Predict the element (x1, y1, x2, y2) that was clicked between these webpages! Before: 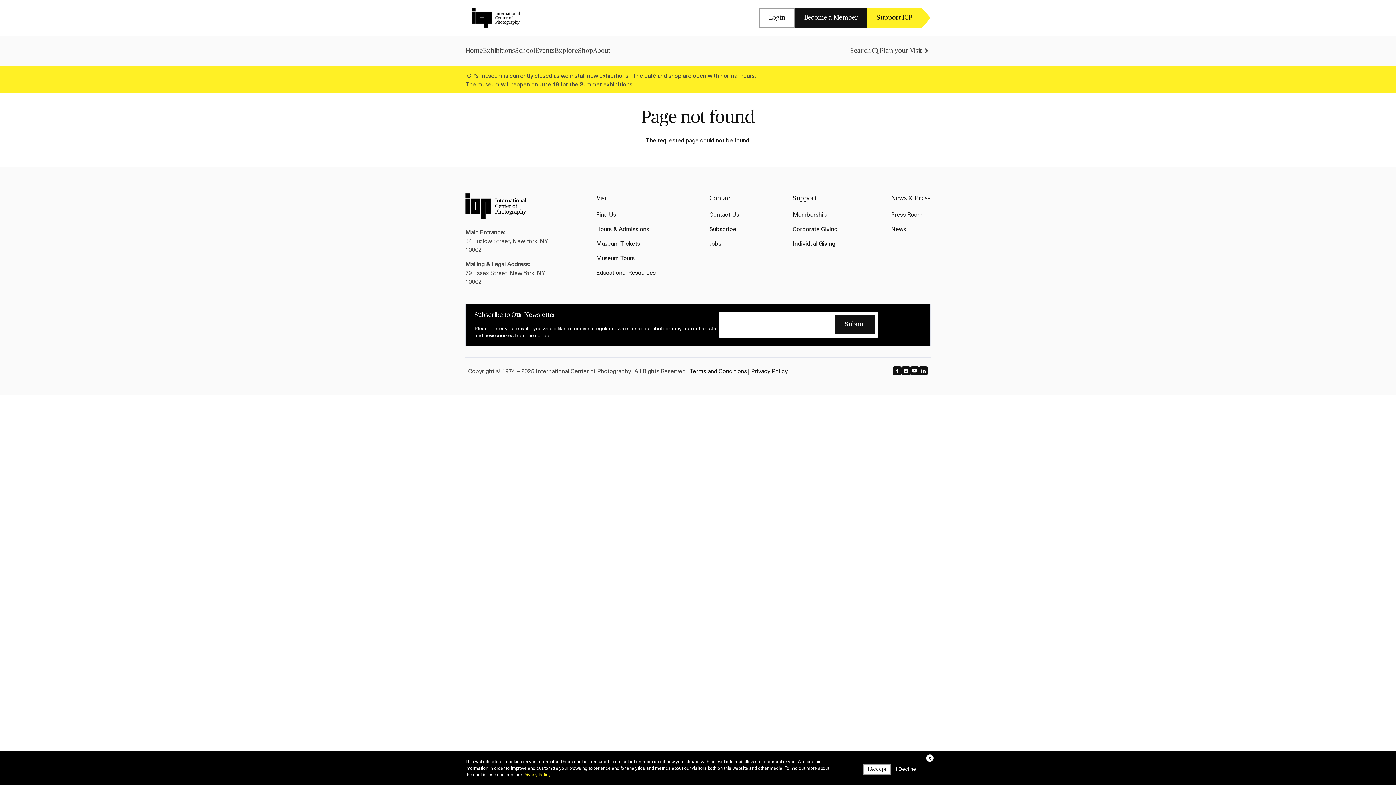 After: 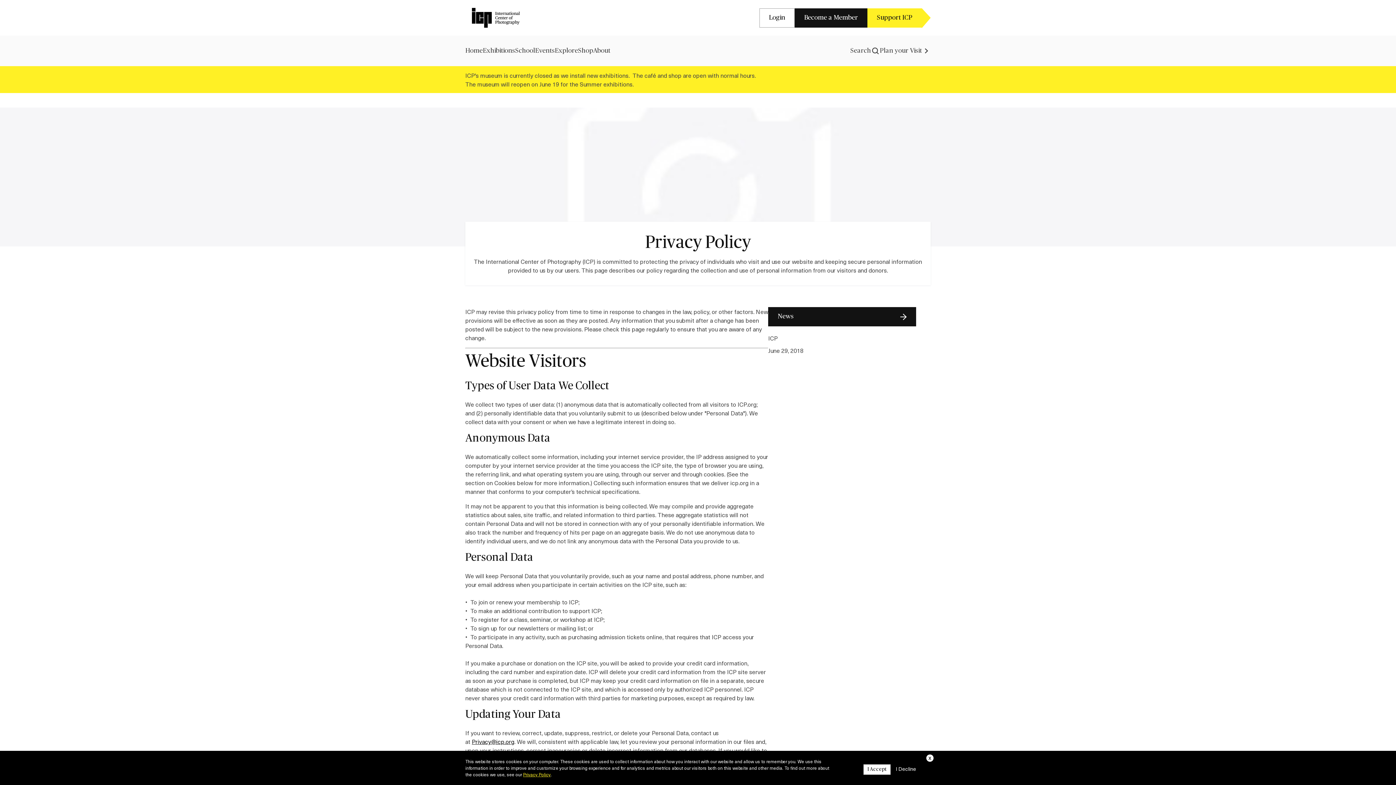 Action: label: Privacy Policy bbox: (523, 771, 550, 778)